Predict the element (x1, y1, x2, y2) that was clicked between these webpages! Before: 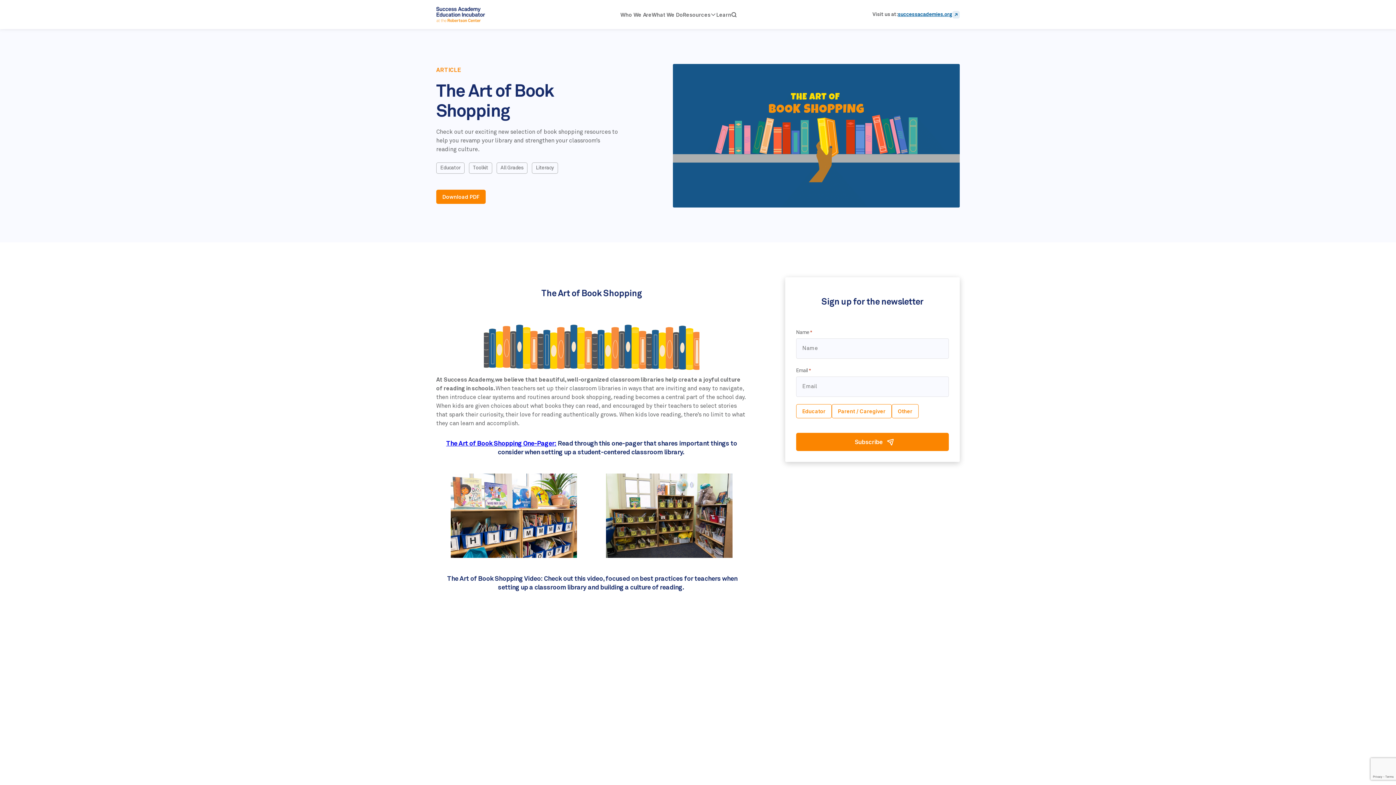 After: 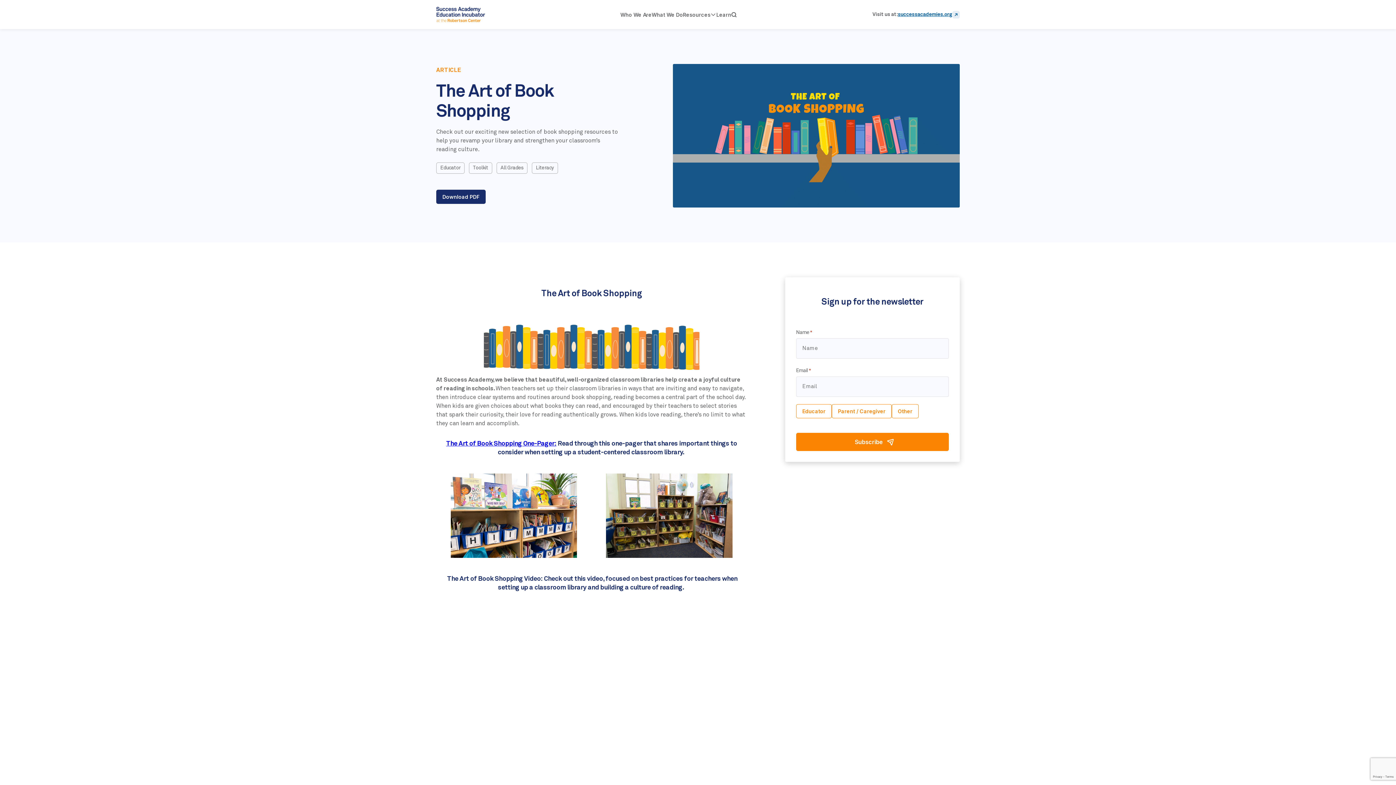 Action: bbox: (436, 189, 485, 203) label: Download PDF